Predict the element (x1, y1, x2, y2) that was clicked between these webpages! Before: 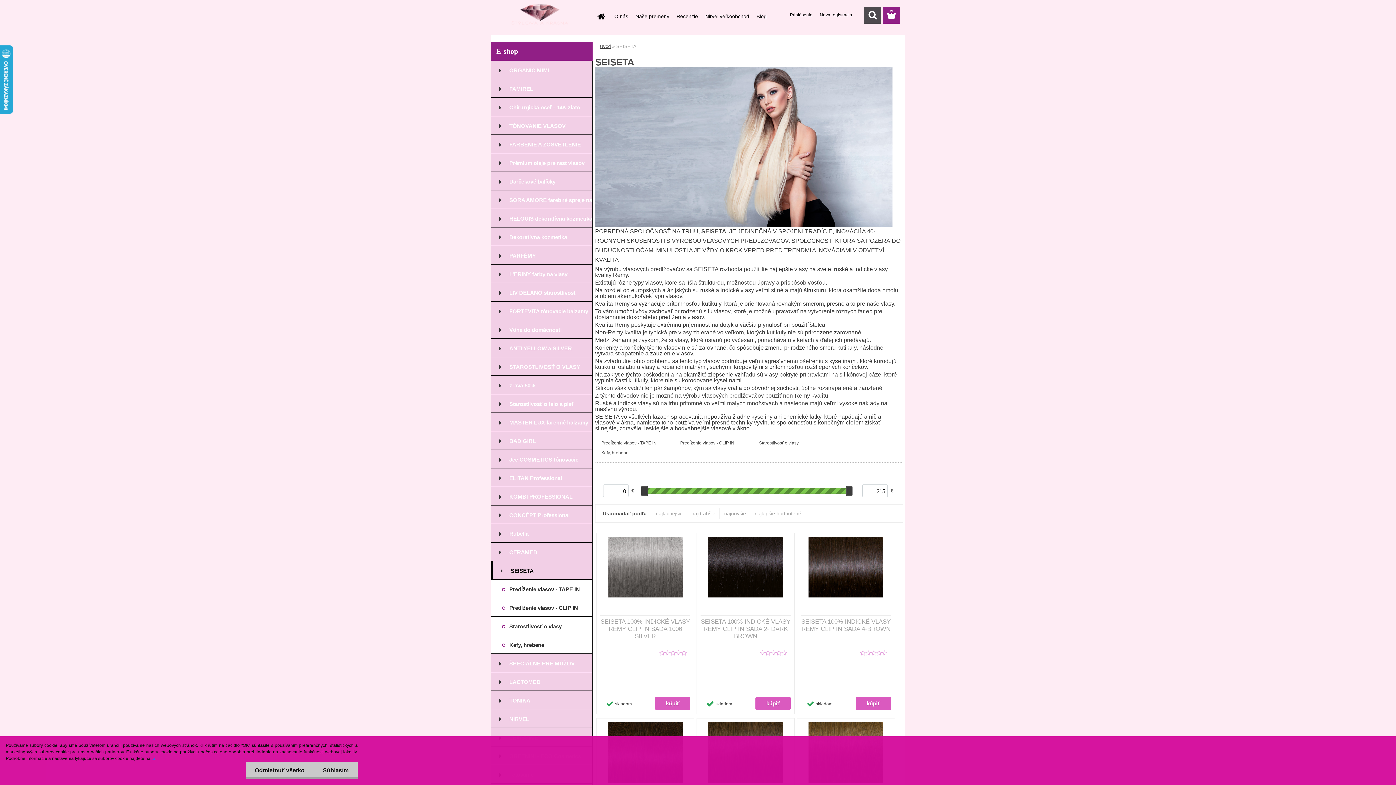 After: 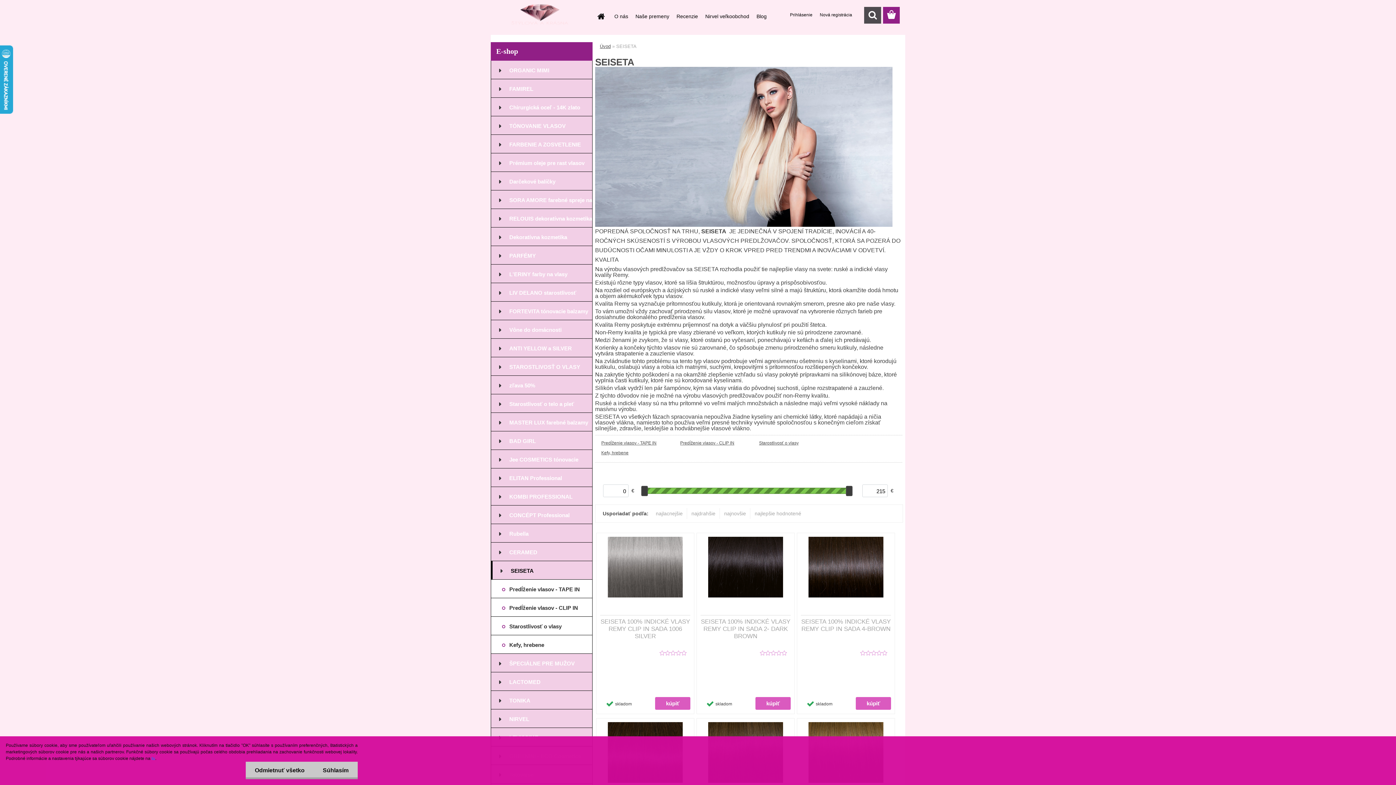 Action: label: SEISETA bbox: (490, 561, 592, 580)